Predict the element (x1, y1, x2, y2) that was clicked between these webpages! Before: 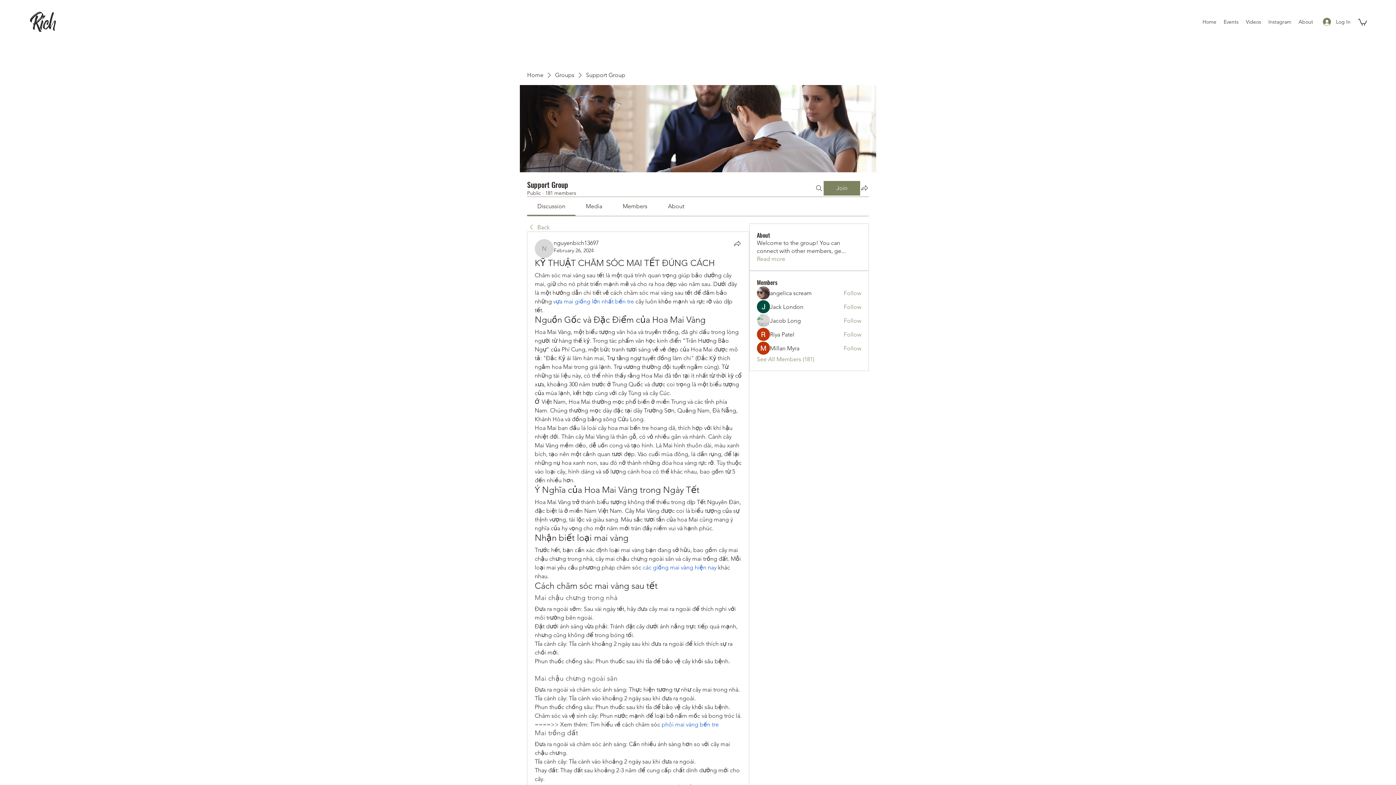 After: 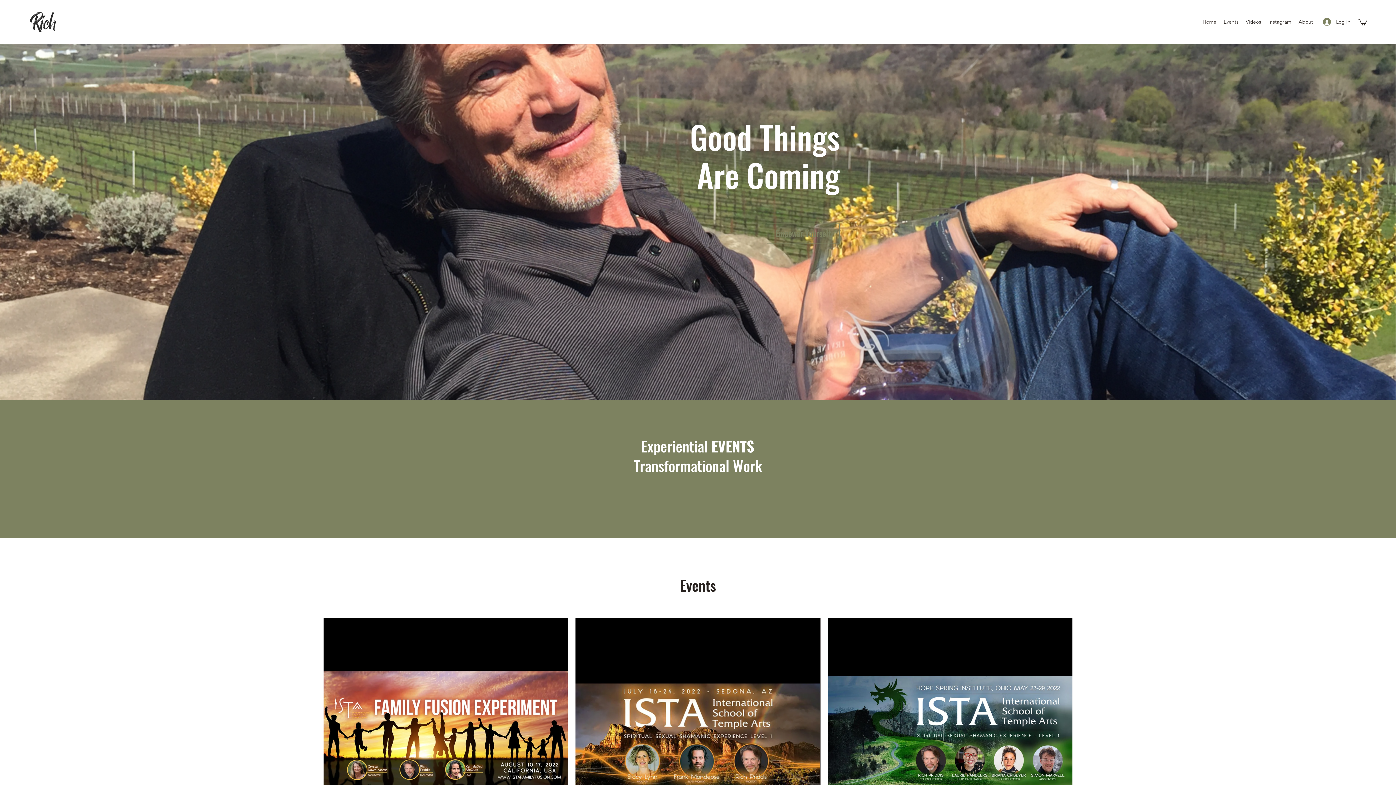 Action: bbox: (1265, 16, 1295, 27) label: Instagram